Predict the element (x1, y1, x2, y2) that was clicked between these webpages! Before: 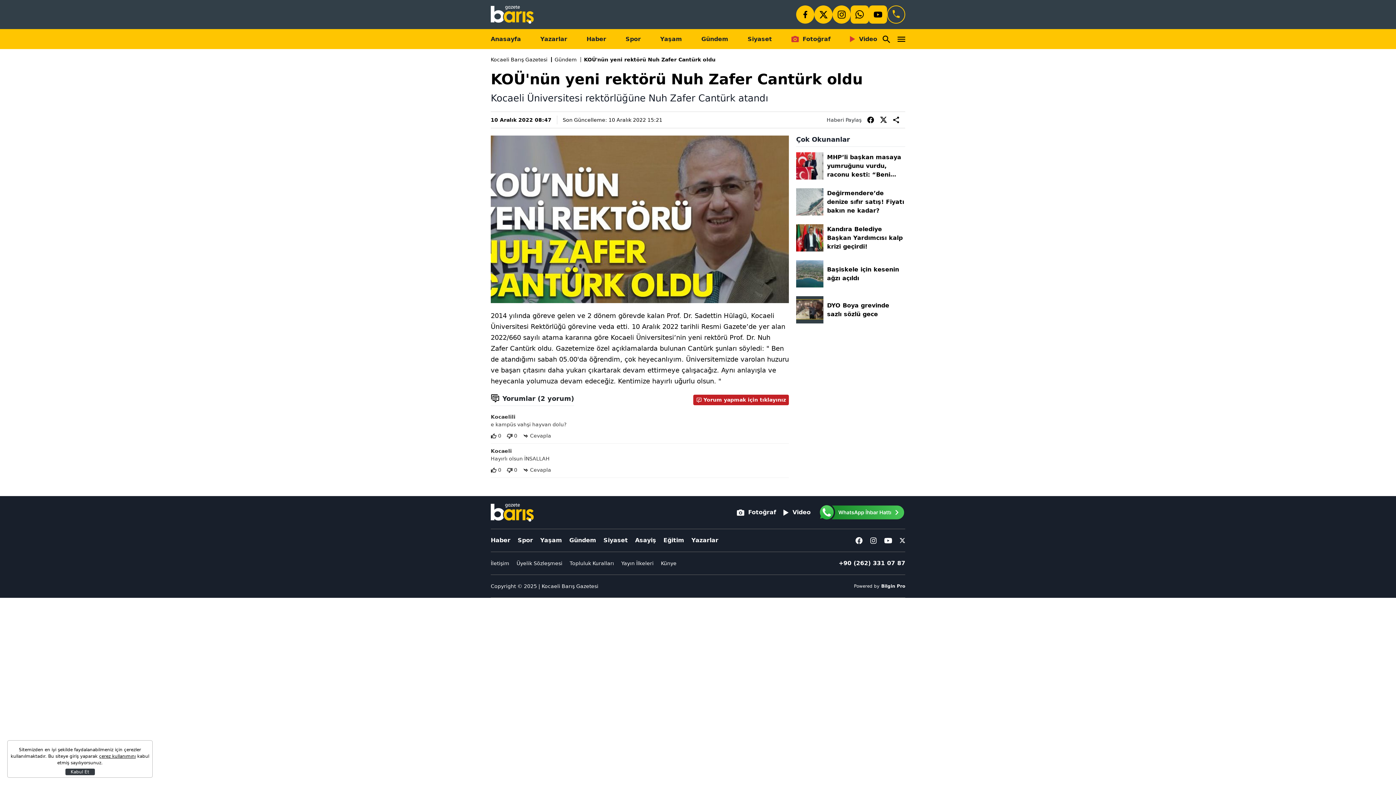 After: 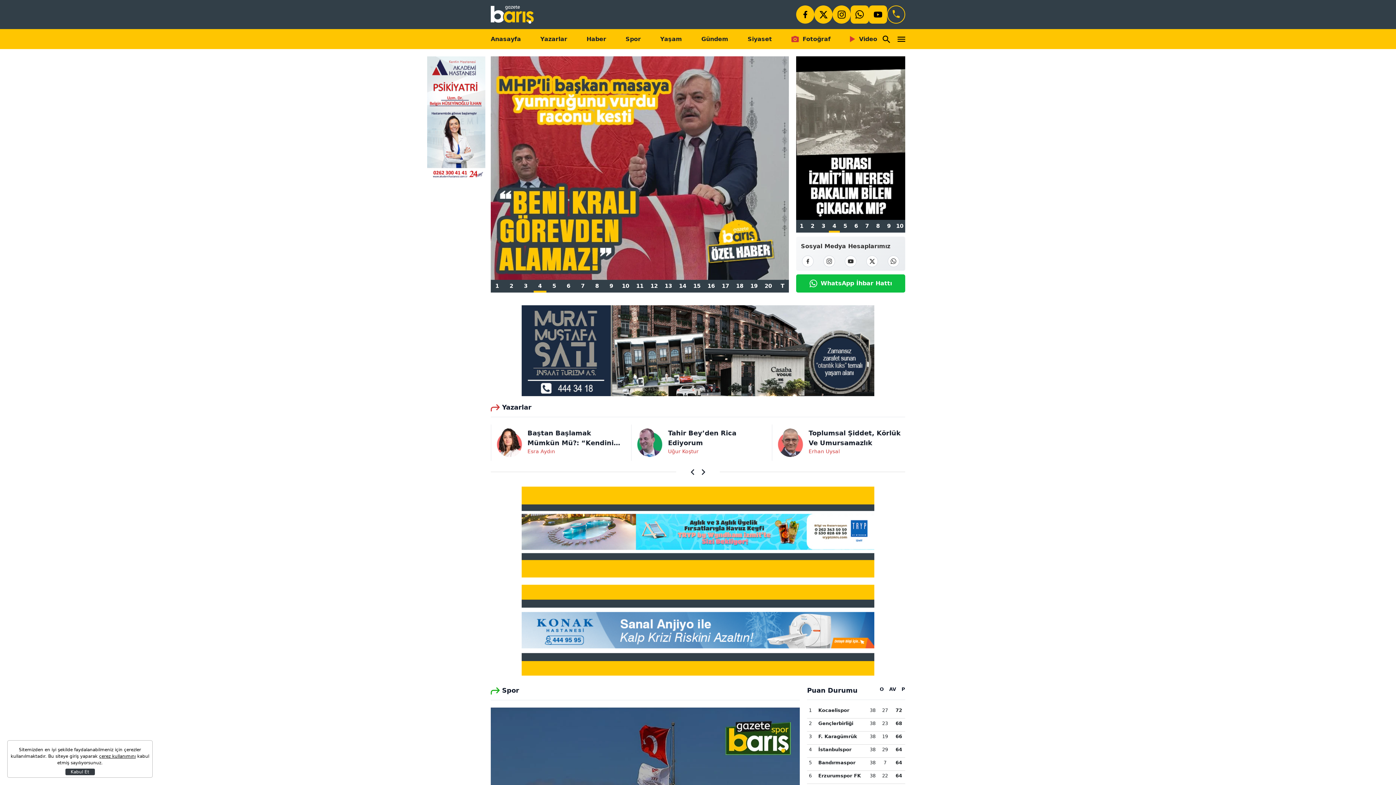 Action: bbox: (490, 503, 535, 521)